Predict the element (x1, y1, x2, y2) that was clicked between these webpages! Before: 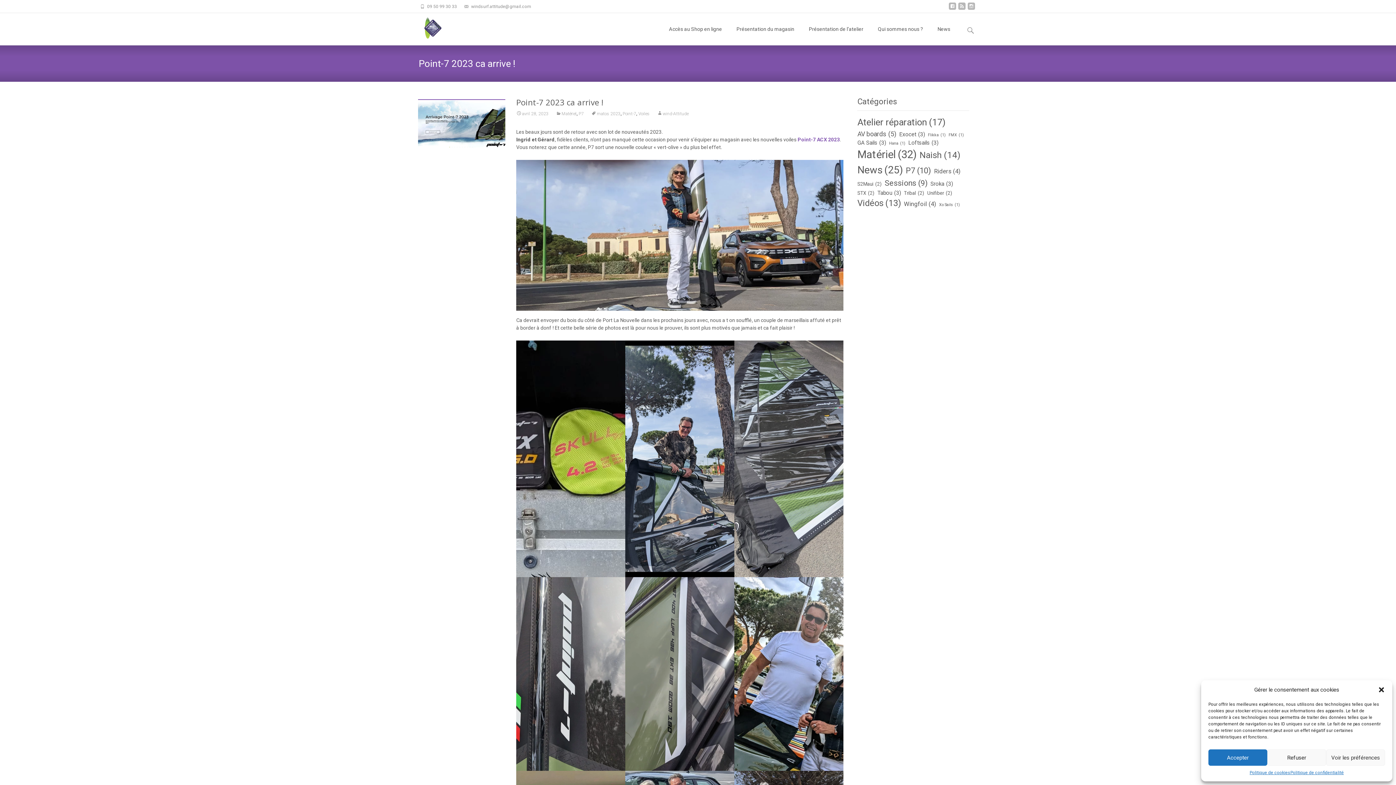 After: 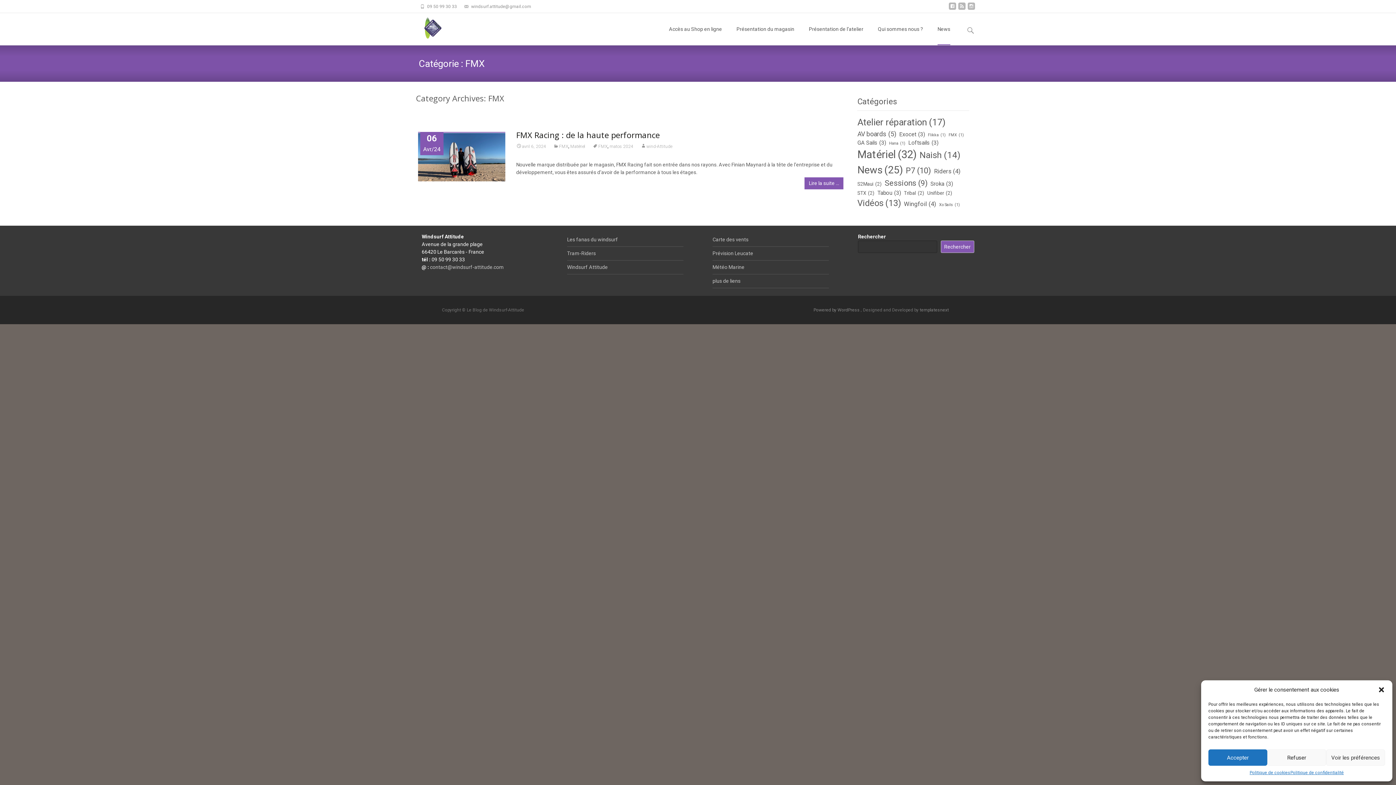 Action: bbox: (948, 132, 964, 138) label: FMX (1 élément)